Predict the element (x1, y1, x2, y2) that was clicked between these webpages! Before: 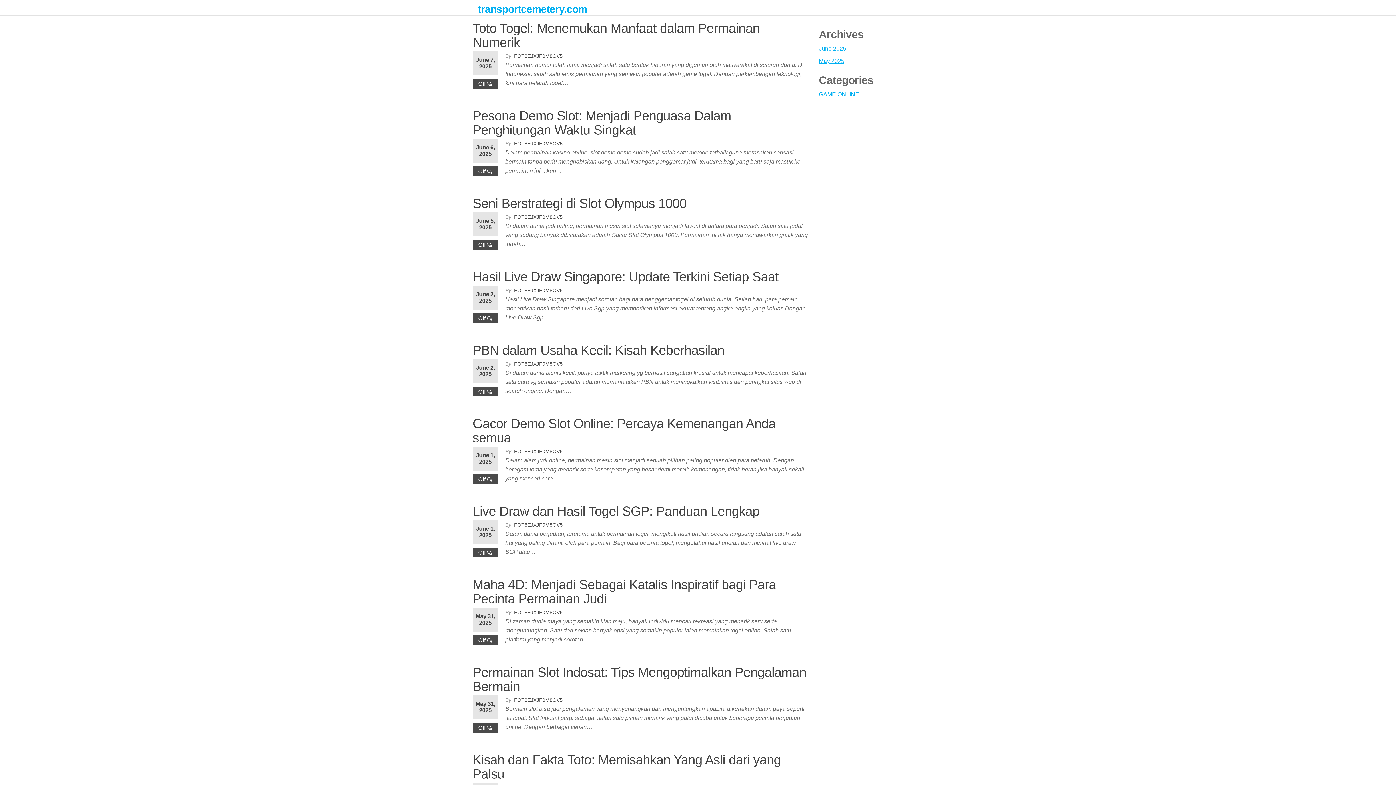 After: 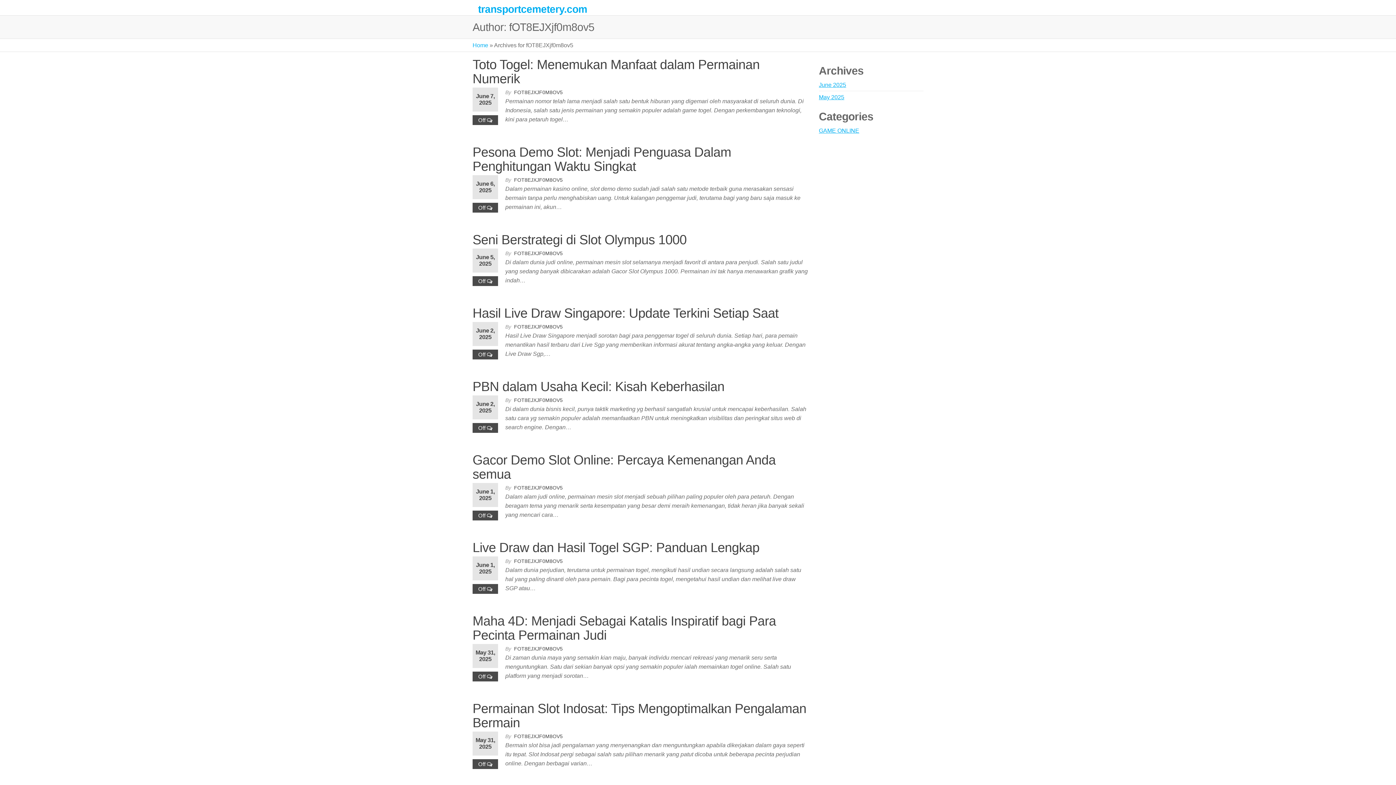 Action: label: FOT8EJXJF0M8OV5 bbox: (514, 287, 562, 293)